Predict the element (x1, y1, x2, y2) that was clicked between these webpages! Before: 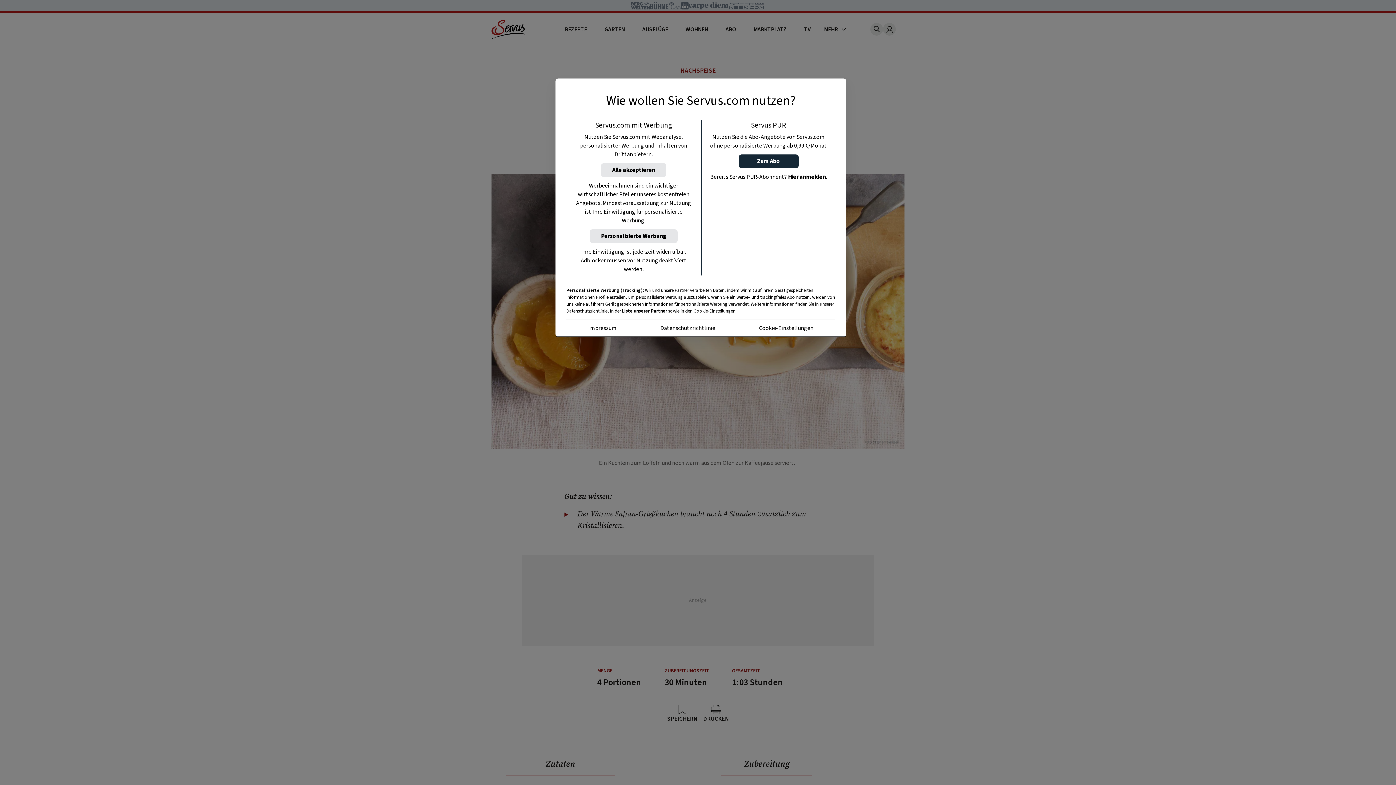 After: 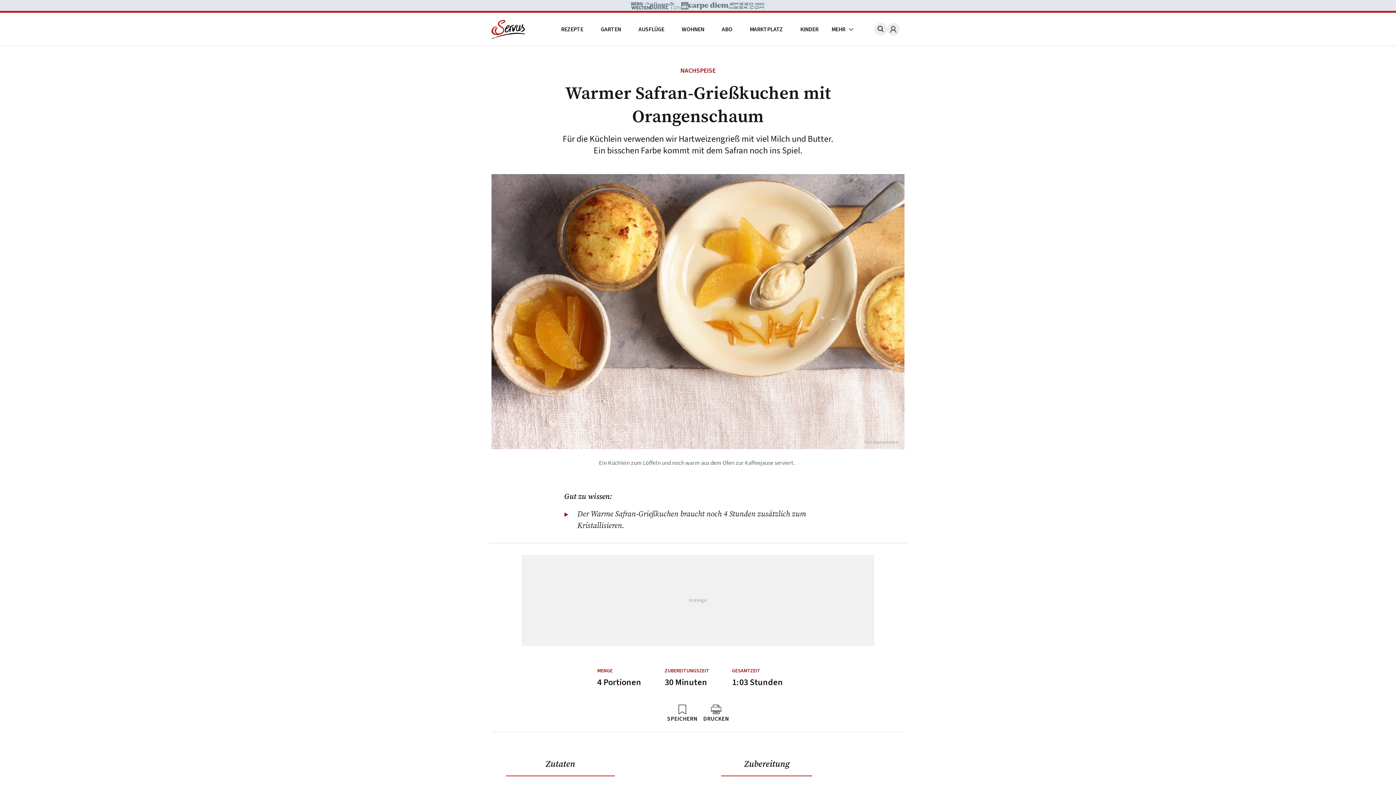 Action: label: Personalisierte Werbung bbox: (589, 229, 677, 243)